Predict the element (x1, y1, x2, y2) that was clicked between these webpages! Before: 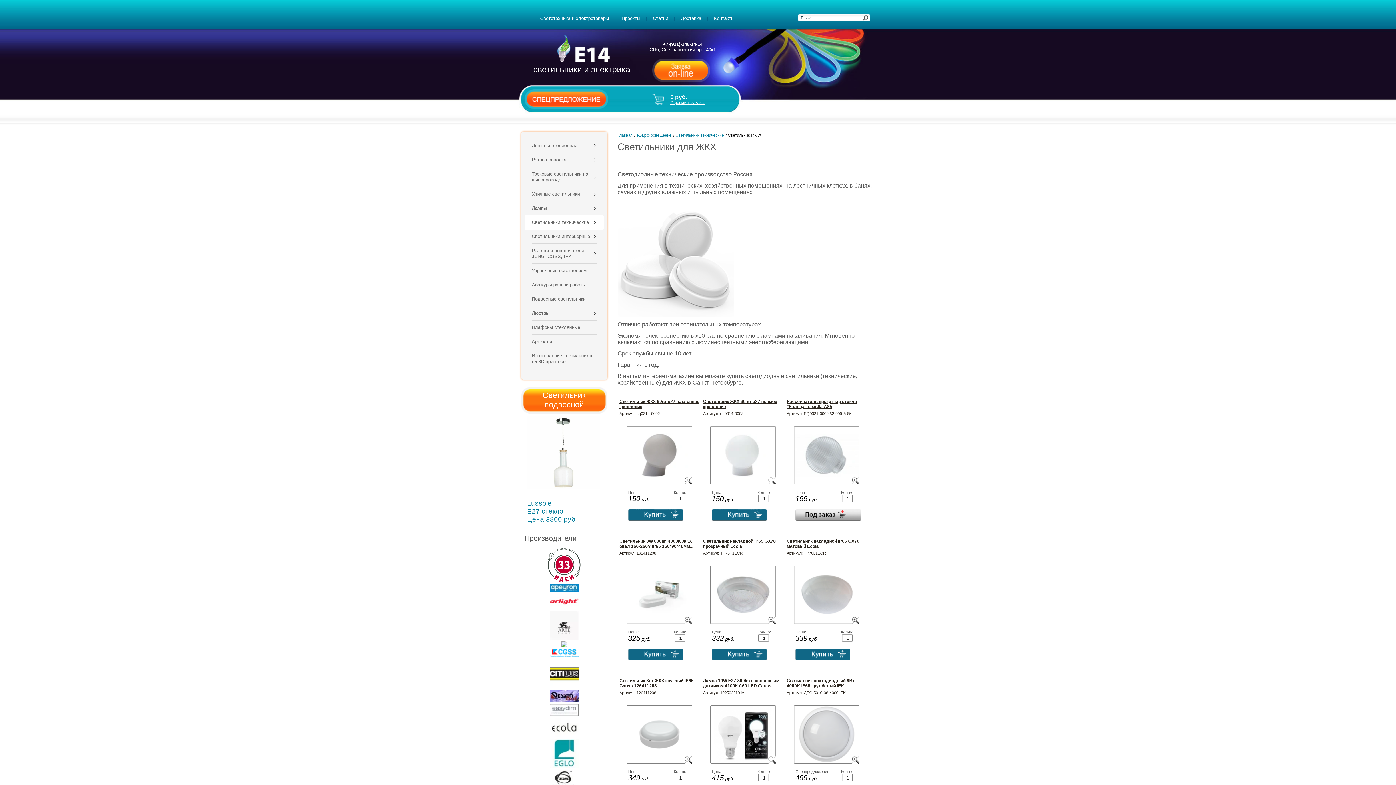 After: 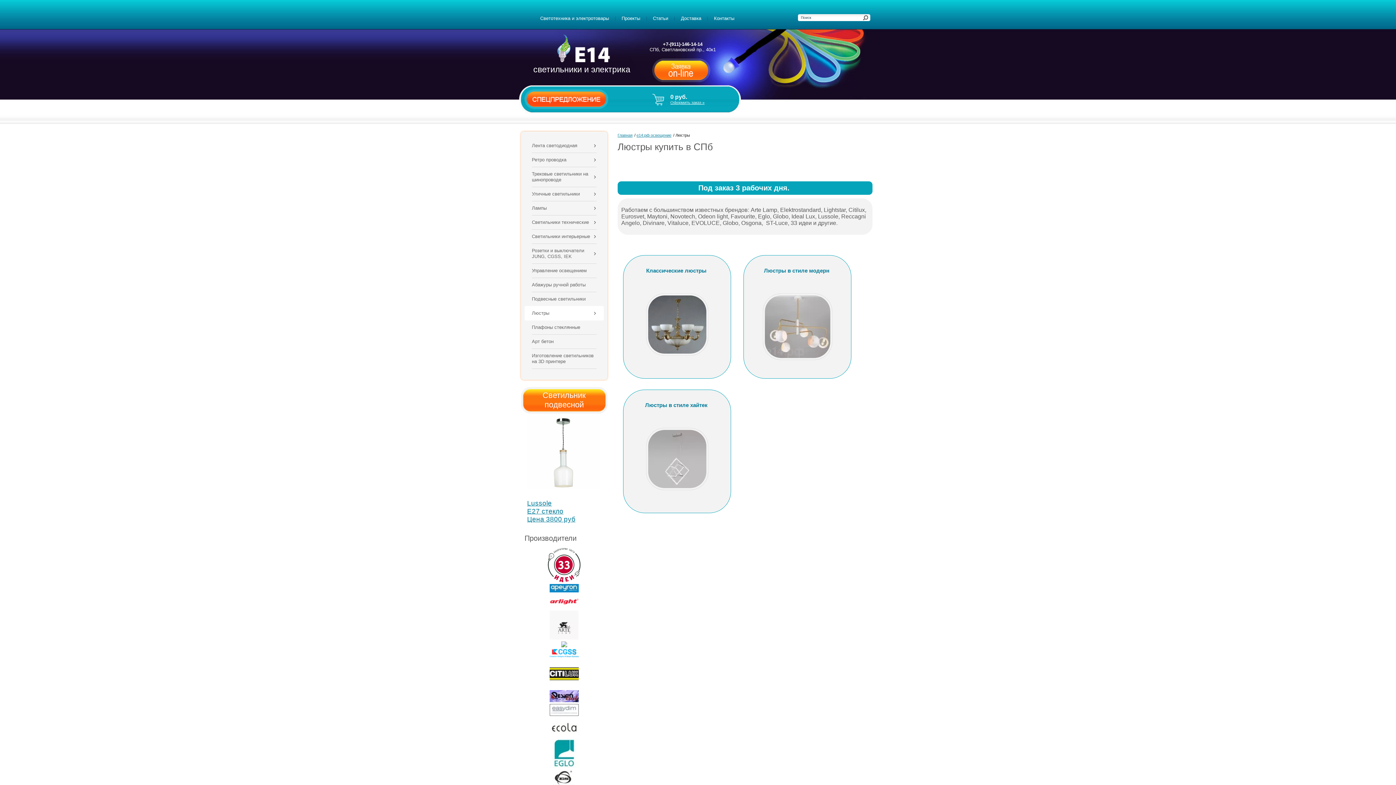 Action: label: Люстры bbox: (524, 306, 604, 320)